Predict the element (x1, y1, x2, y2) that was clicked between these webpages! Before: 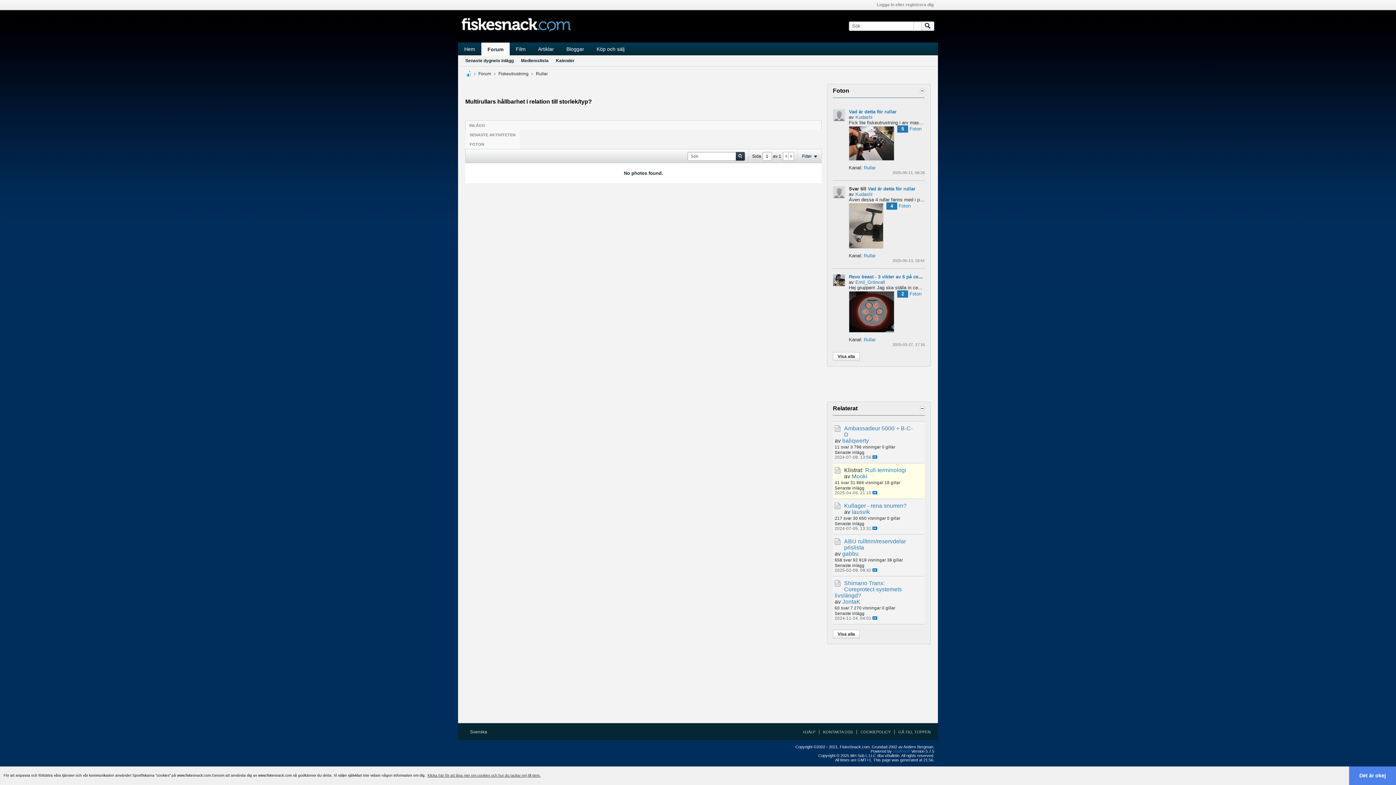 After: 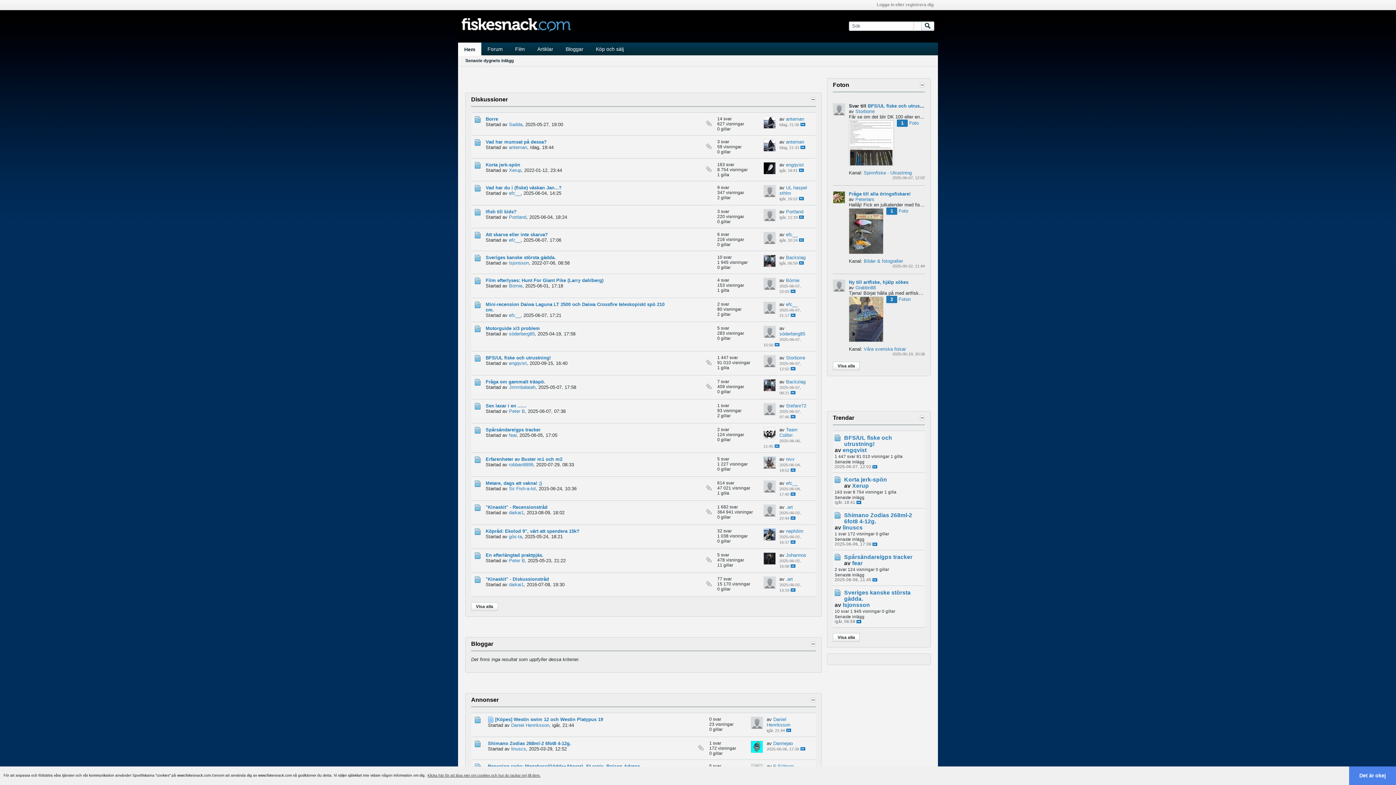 Action: bbox: (461, 27, 570, 33)